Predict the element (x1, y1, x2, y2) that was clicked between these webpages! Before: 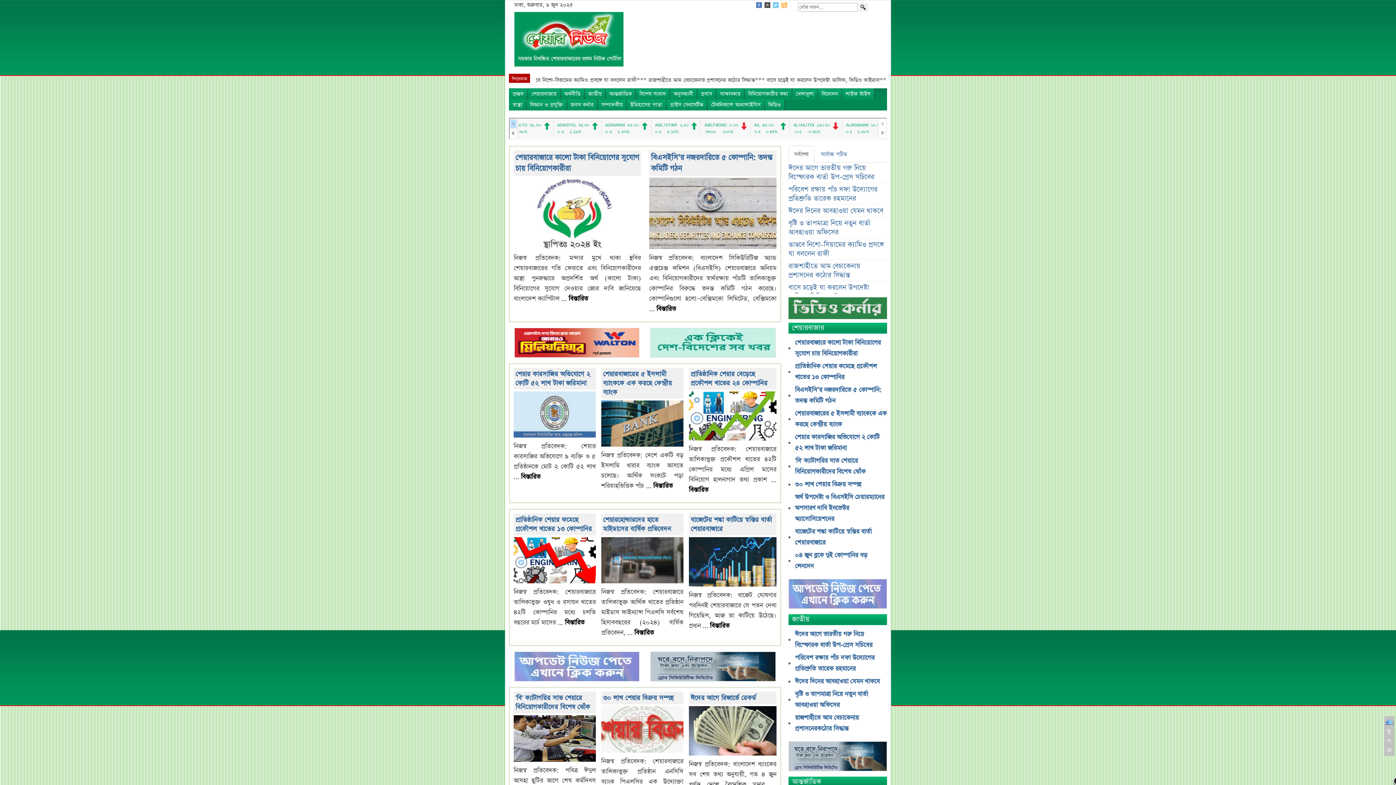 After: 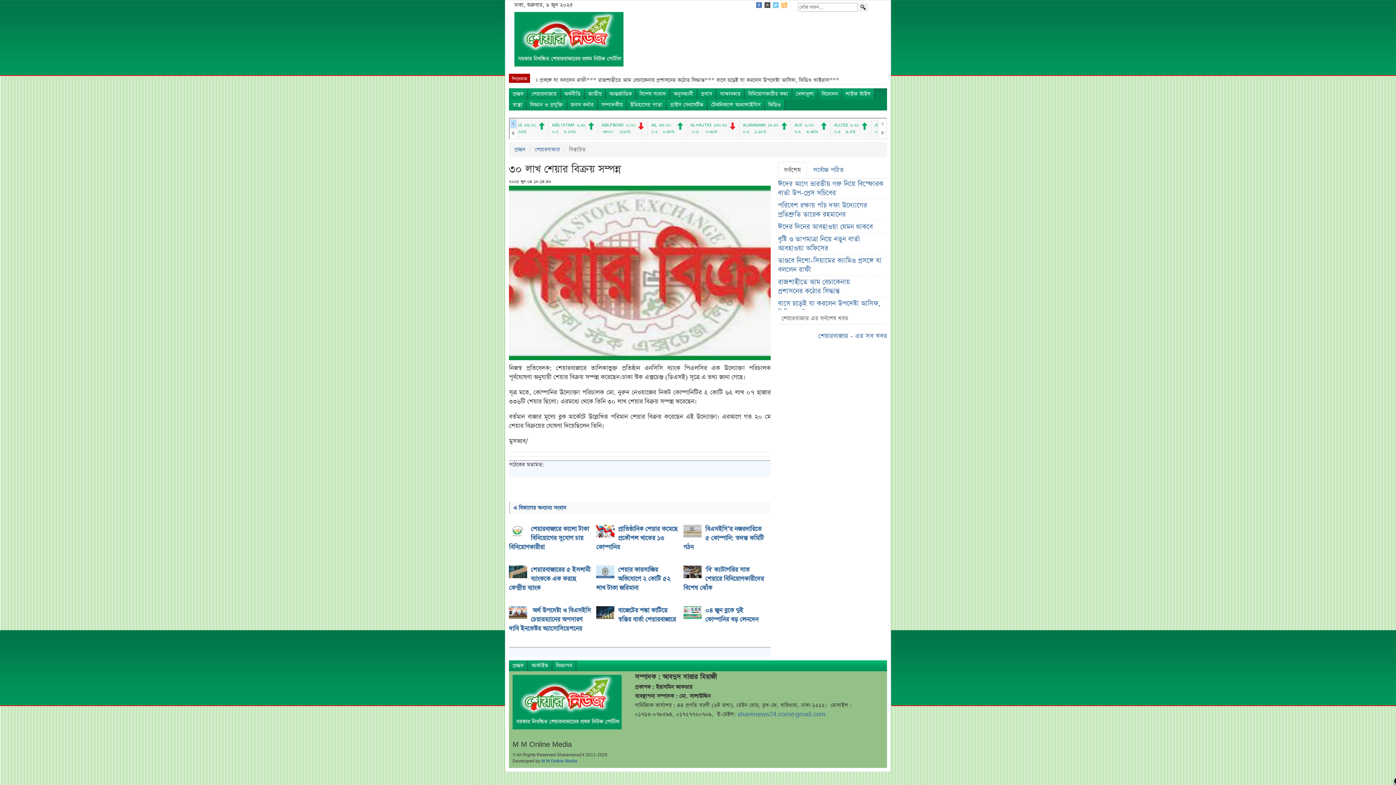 Action: bbox: (603, 693, 673, 703) label: ৩০ লাখ শেয়ার বিক্রয় সম্পন্ন